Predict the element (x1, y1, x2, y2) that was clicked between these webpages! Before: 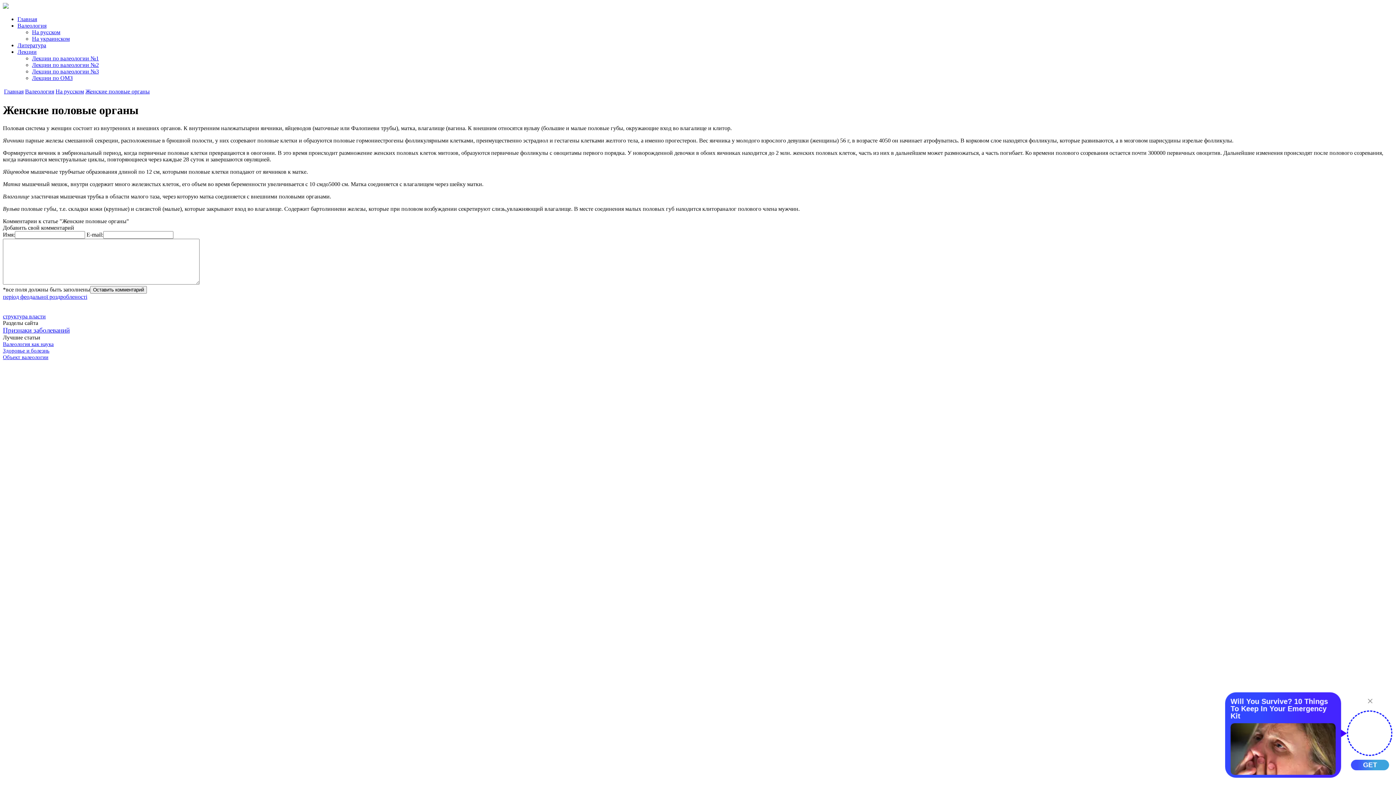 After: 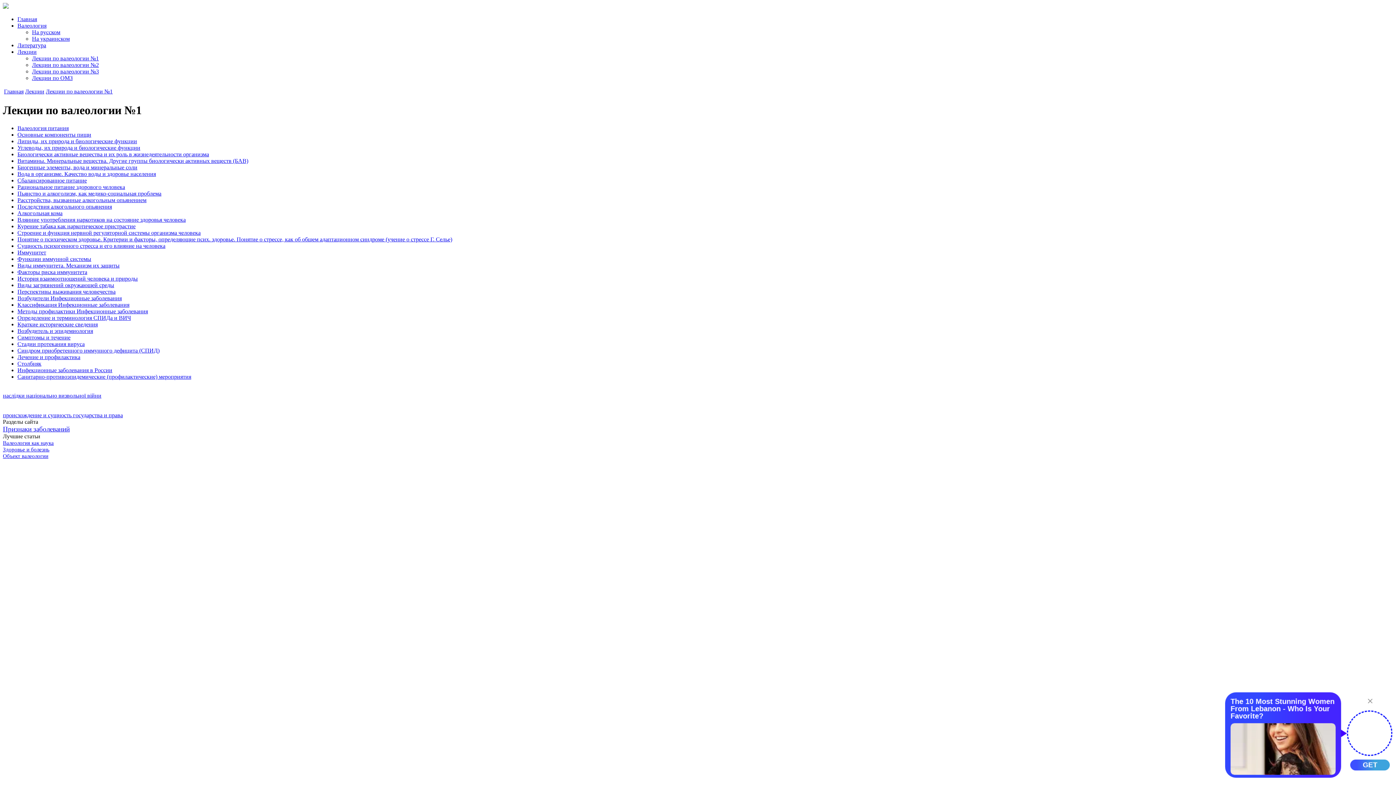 Action: label: Лекции по валеологии №1 bbox: (32, 55, 98, 61)